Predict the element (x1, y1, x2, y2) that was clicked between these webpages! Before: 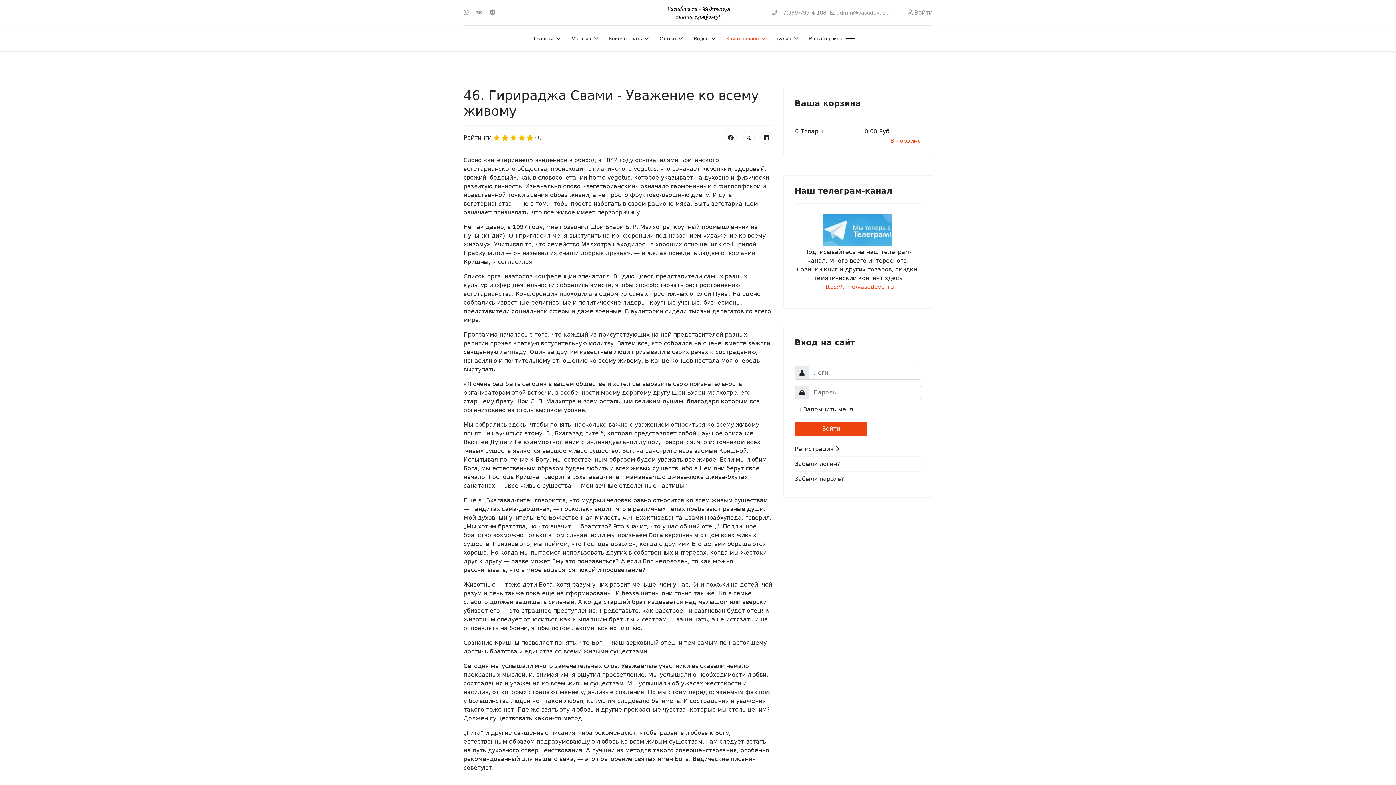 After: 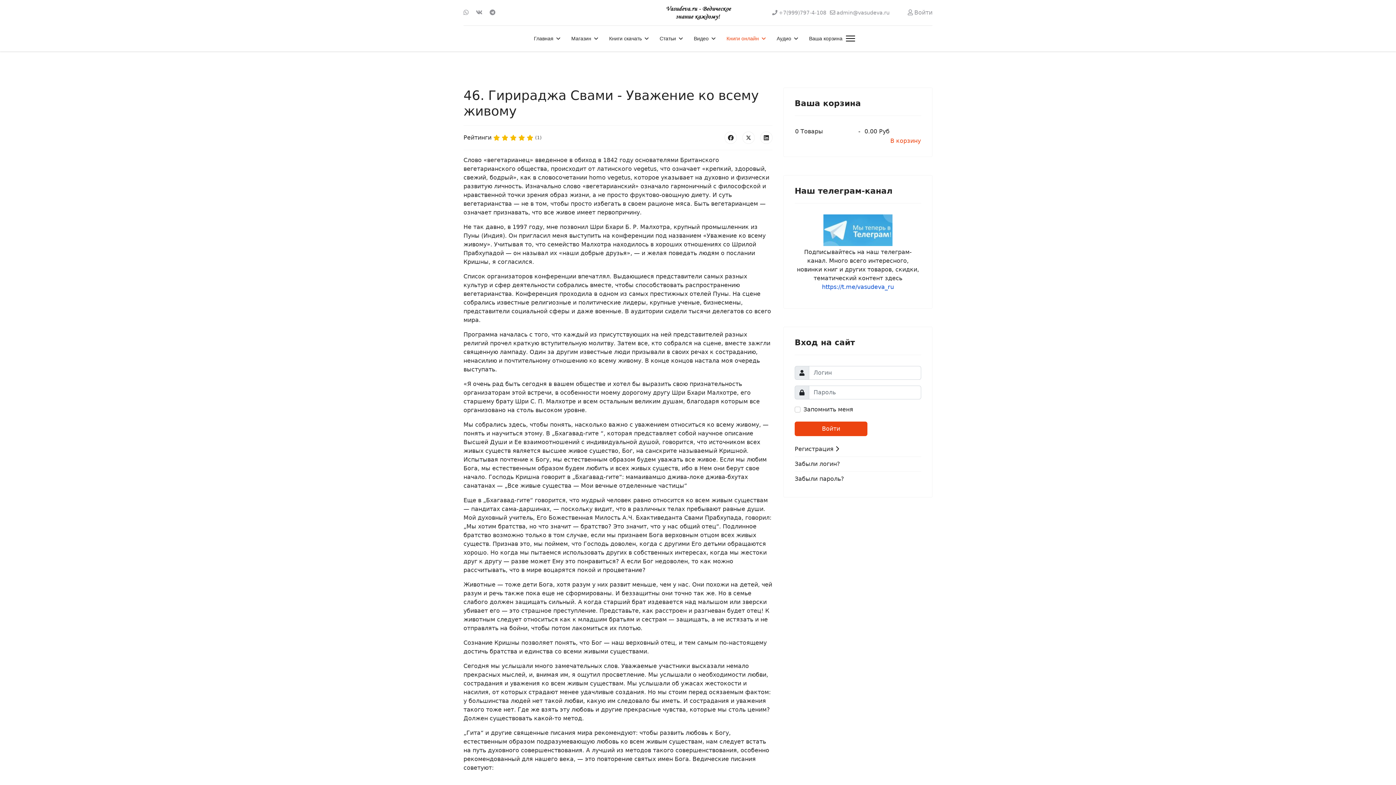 Action: label: https://t.me/vasudeva_ru bbox: (822, 283, 894, 290)